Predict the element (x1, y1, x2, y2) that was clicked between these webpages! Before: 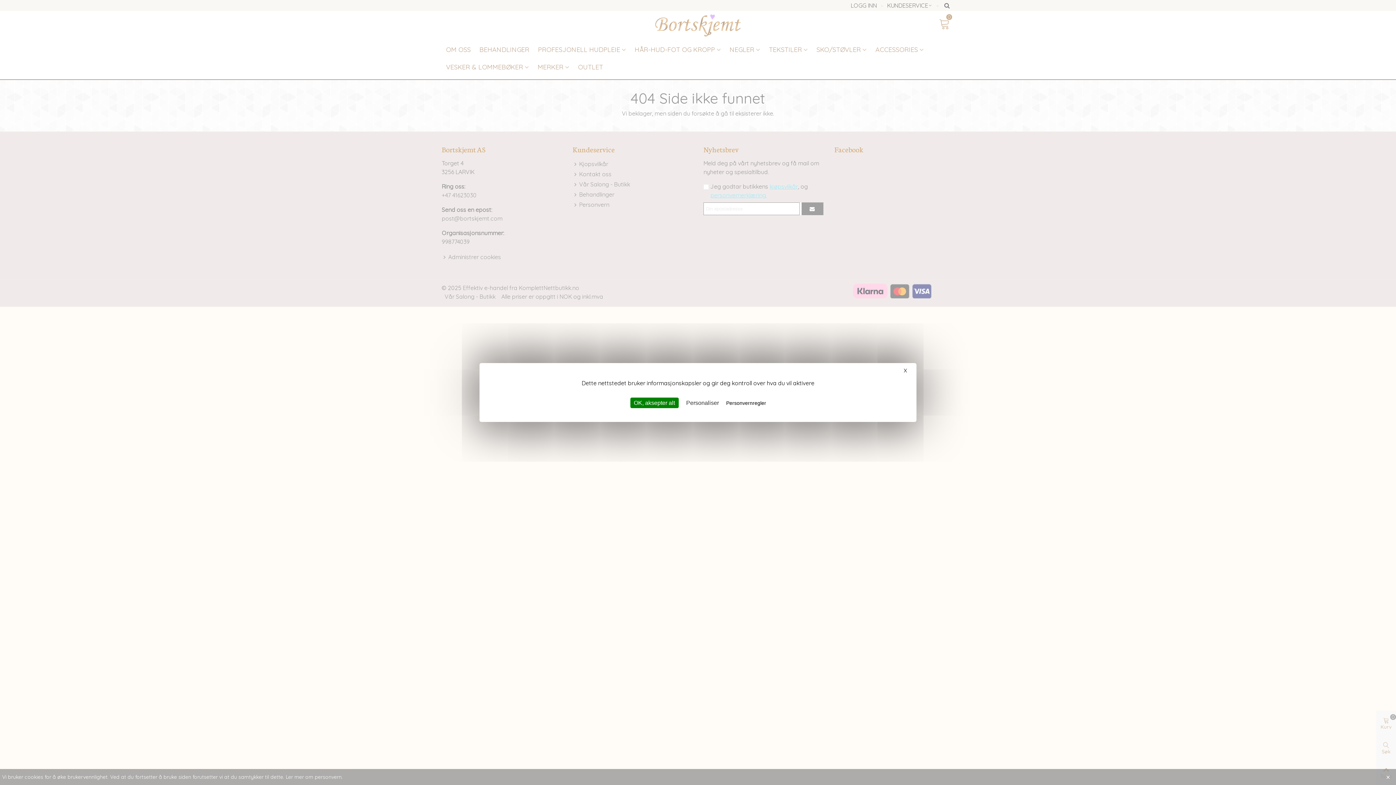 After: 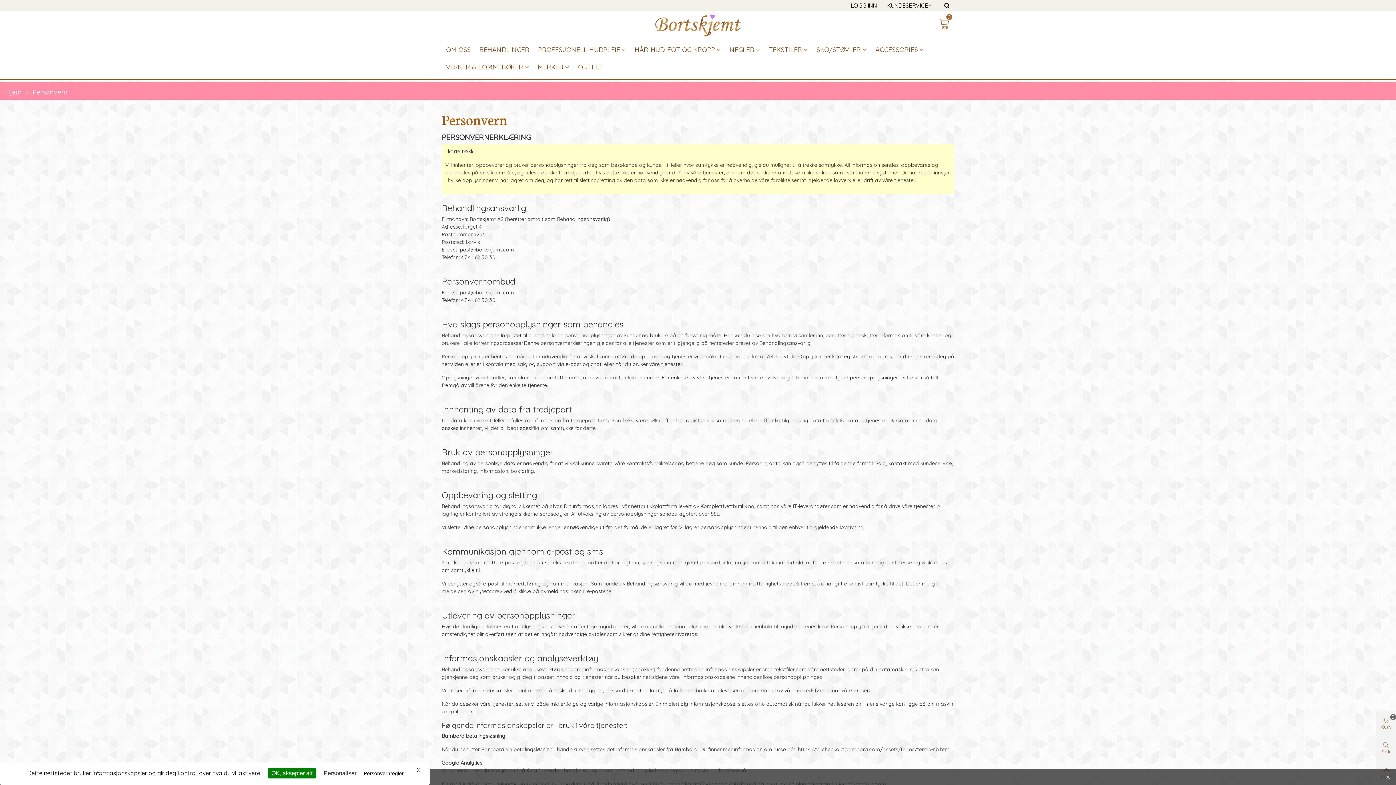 Action: label: Personvernregler bbox: (724, 400, 768, 406)